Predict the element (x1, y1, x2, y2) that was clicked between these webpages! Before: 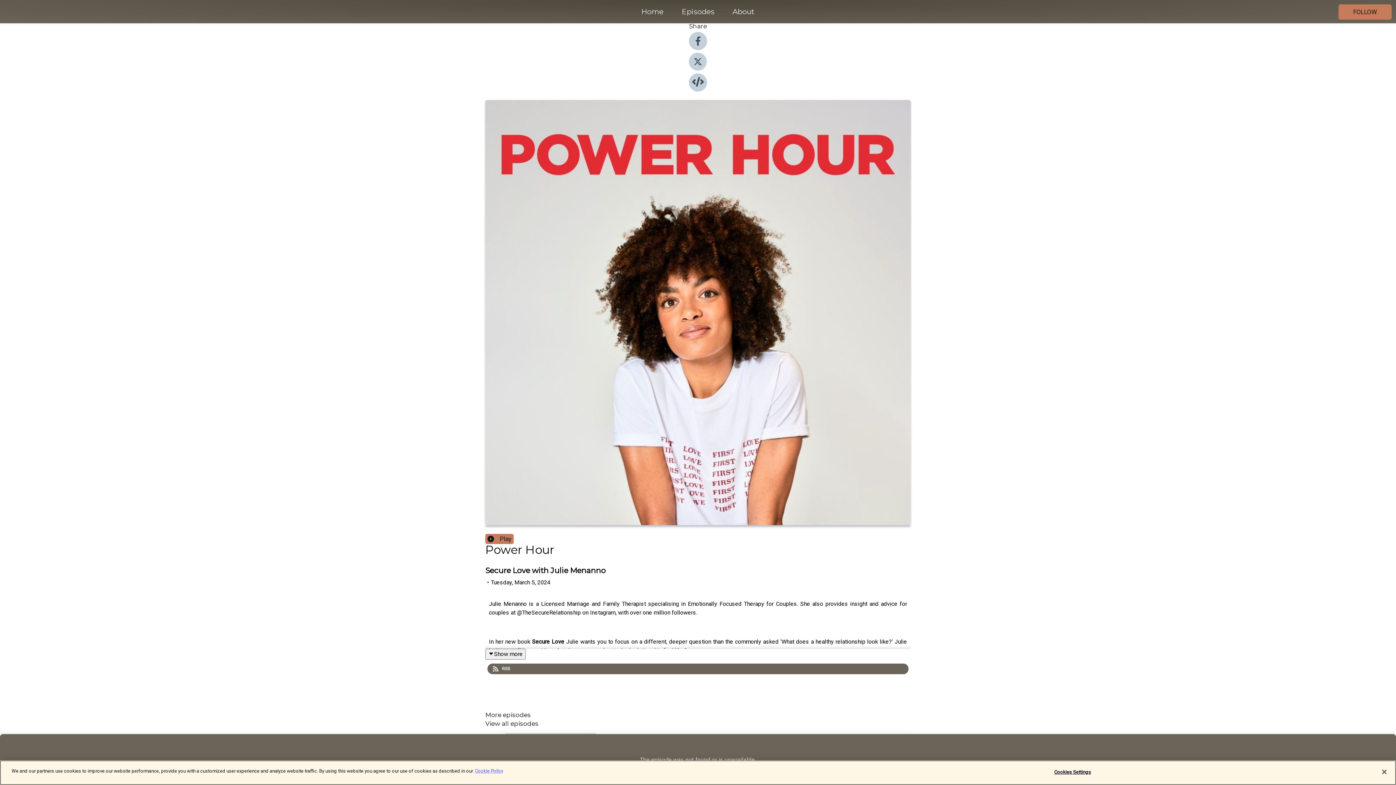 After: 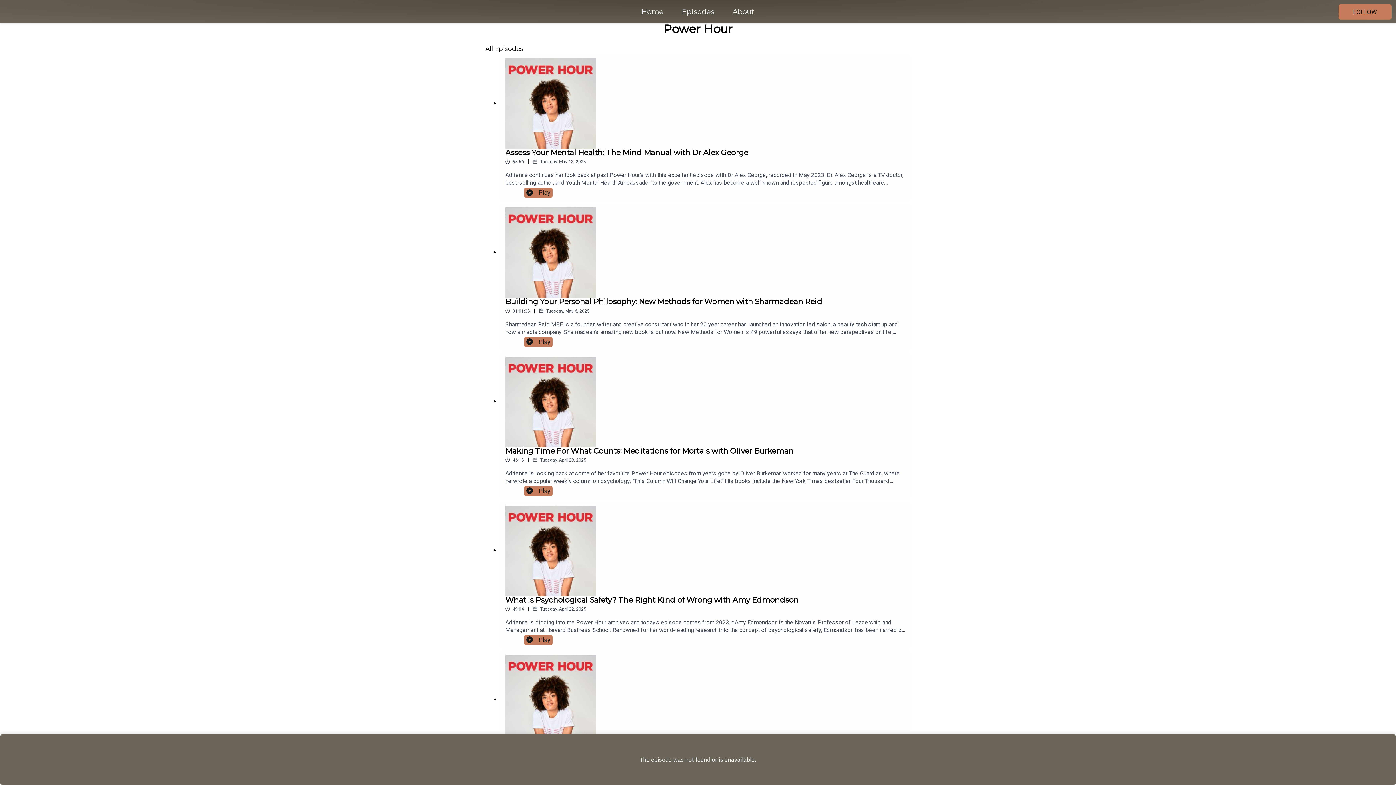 Action: label: View all episodes bbox: (485, 721, 910, 726)